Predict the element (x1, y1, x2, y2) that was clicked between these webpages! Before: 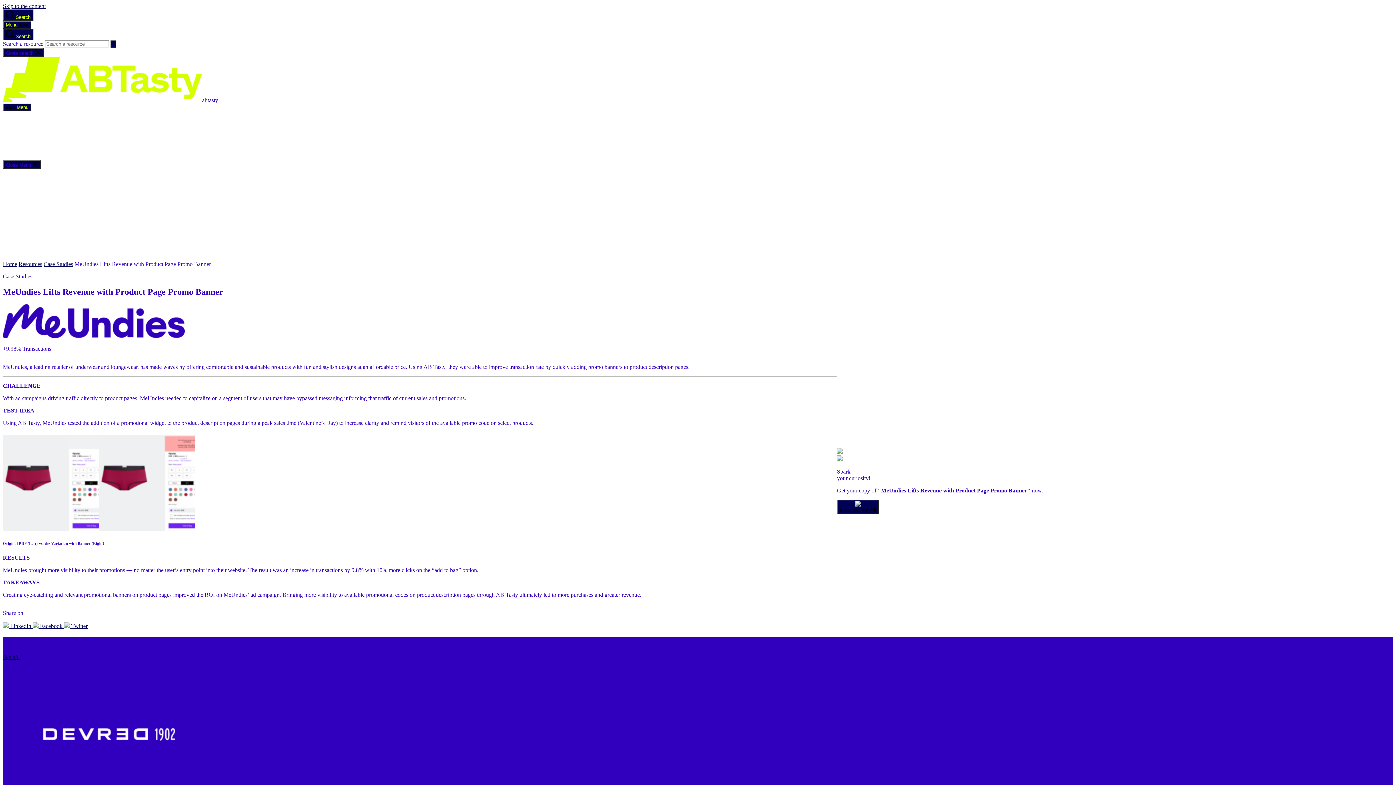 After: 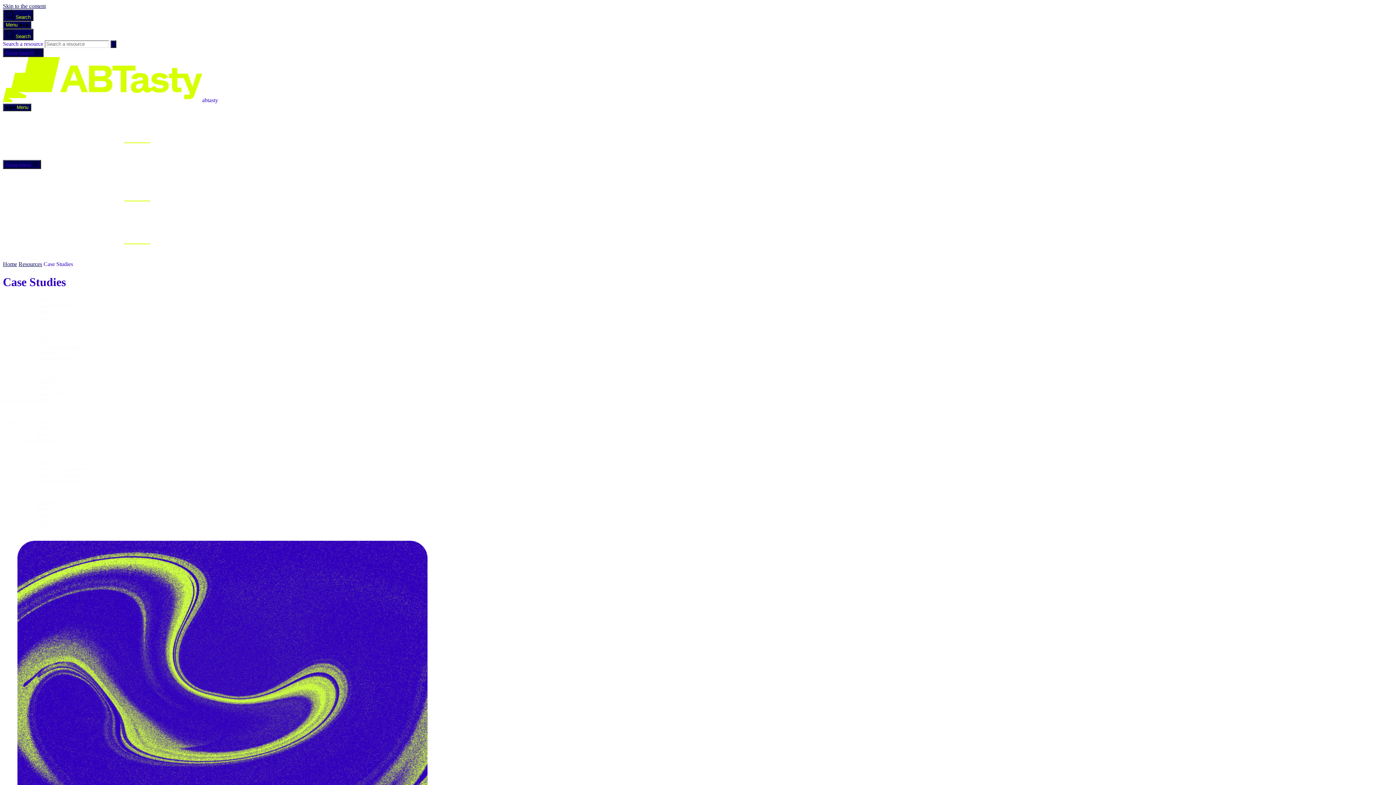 Action: label: Case Studies bbox: (43, 261, 73, 267)